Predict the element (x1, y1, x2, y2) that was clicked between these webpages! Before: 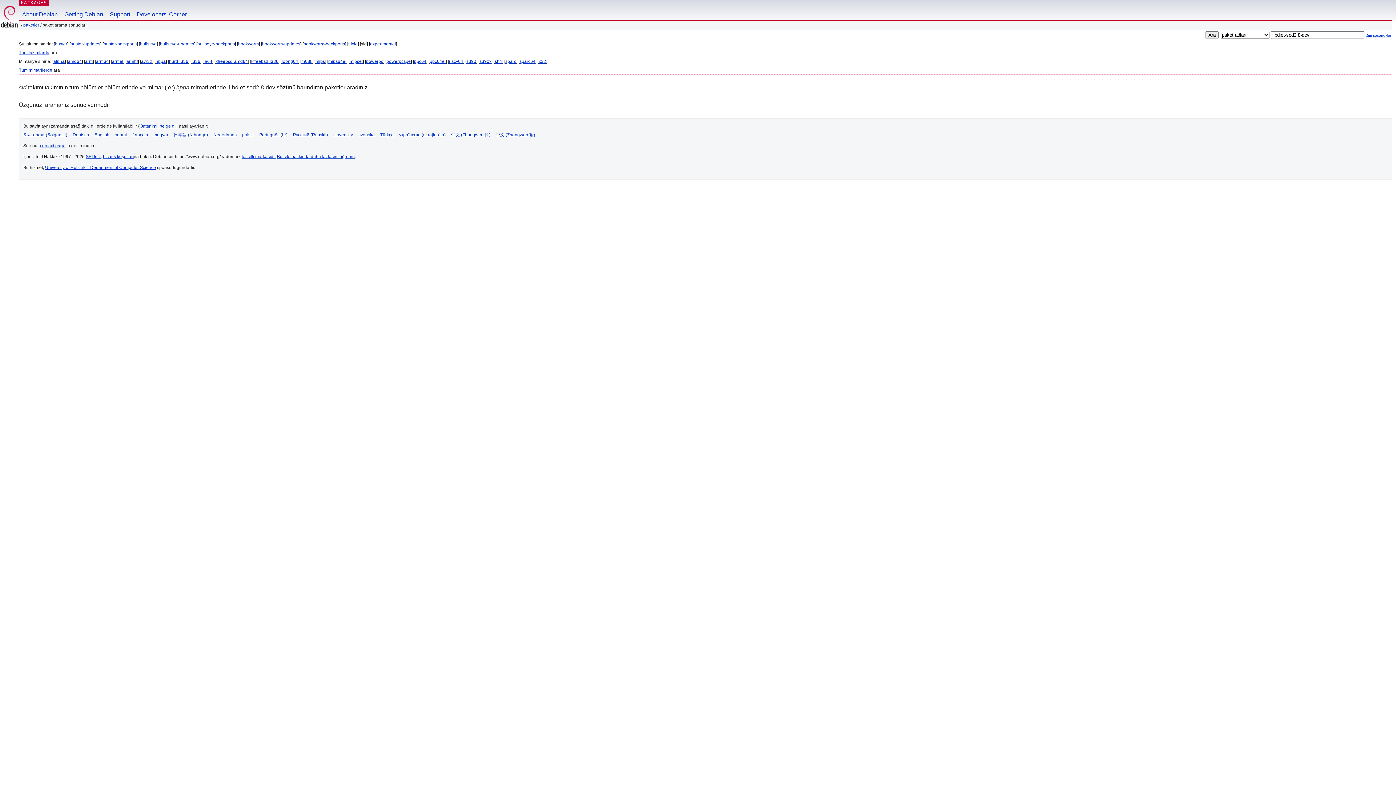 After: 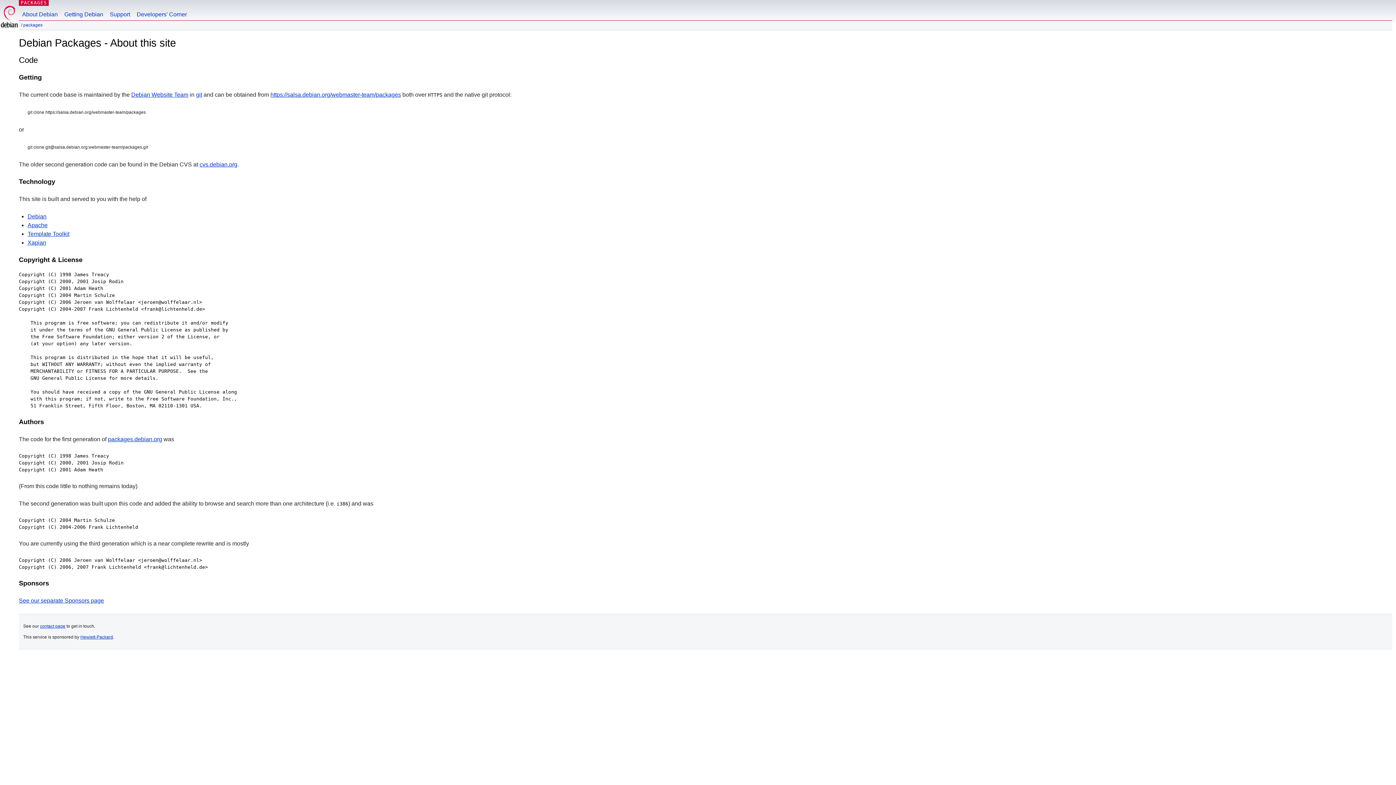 Action: bbox: (277, 154, 354, 159) label: Bu site hakkında daha fazlasını öğrenin